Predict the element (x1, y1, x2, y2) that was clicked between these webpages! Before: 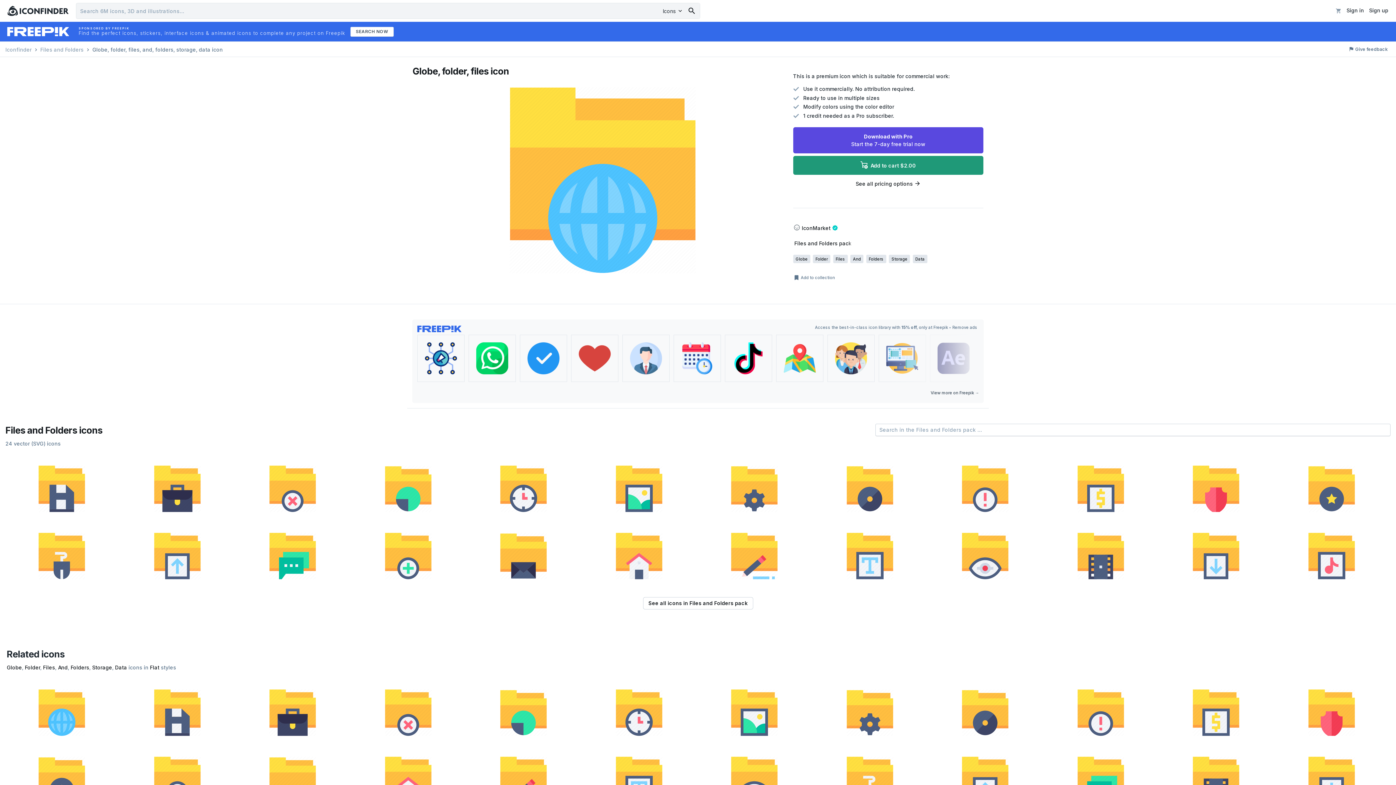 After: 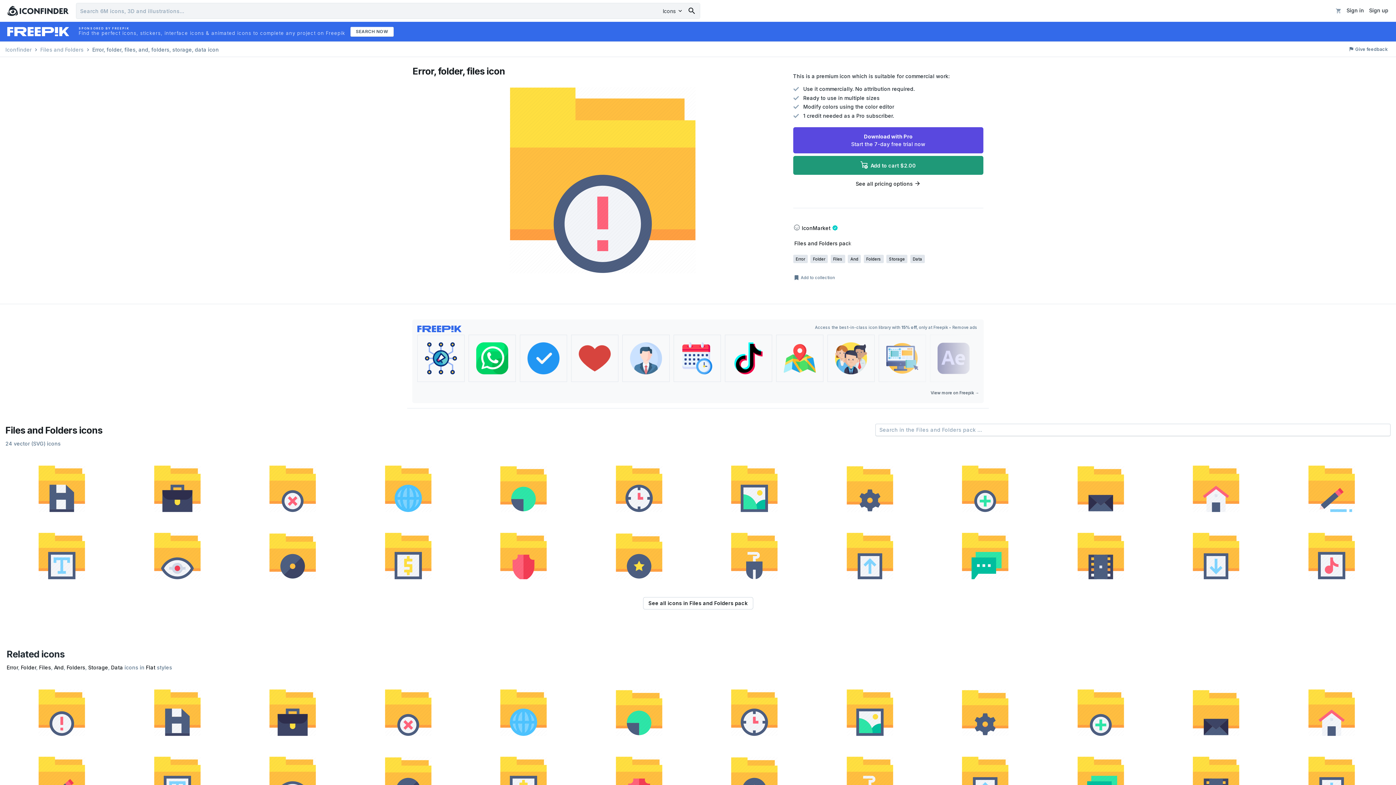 Action: bbox: (929, 455, 1041, 520)